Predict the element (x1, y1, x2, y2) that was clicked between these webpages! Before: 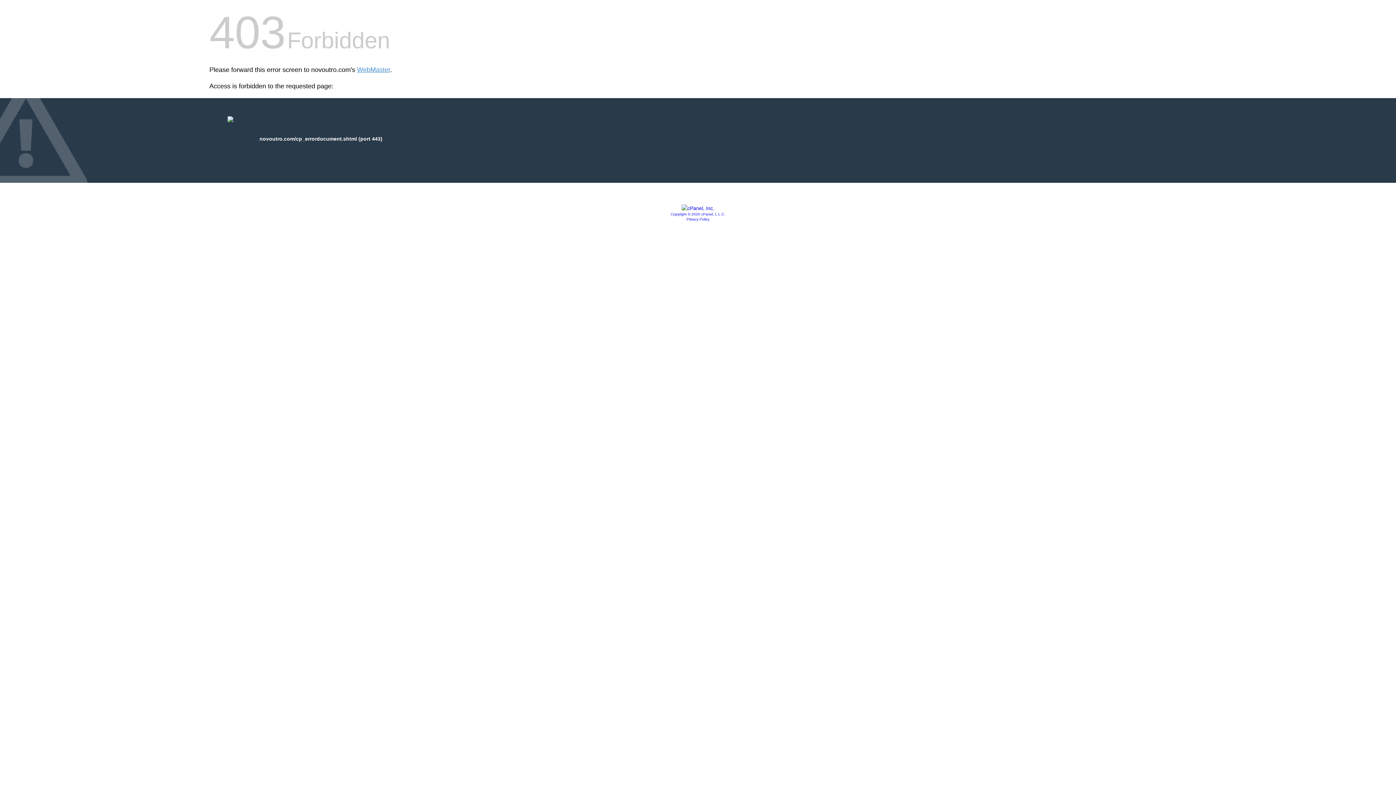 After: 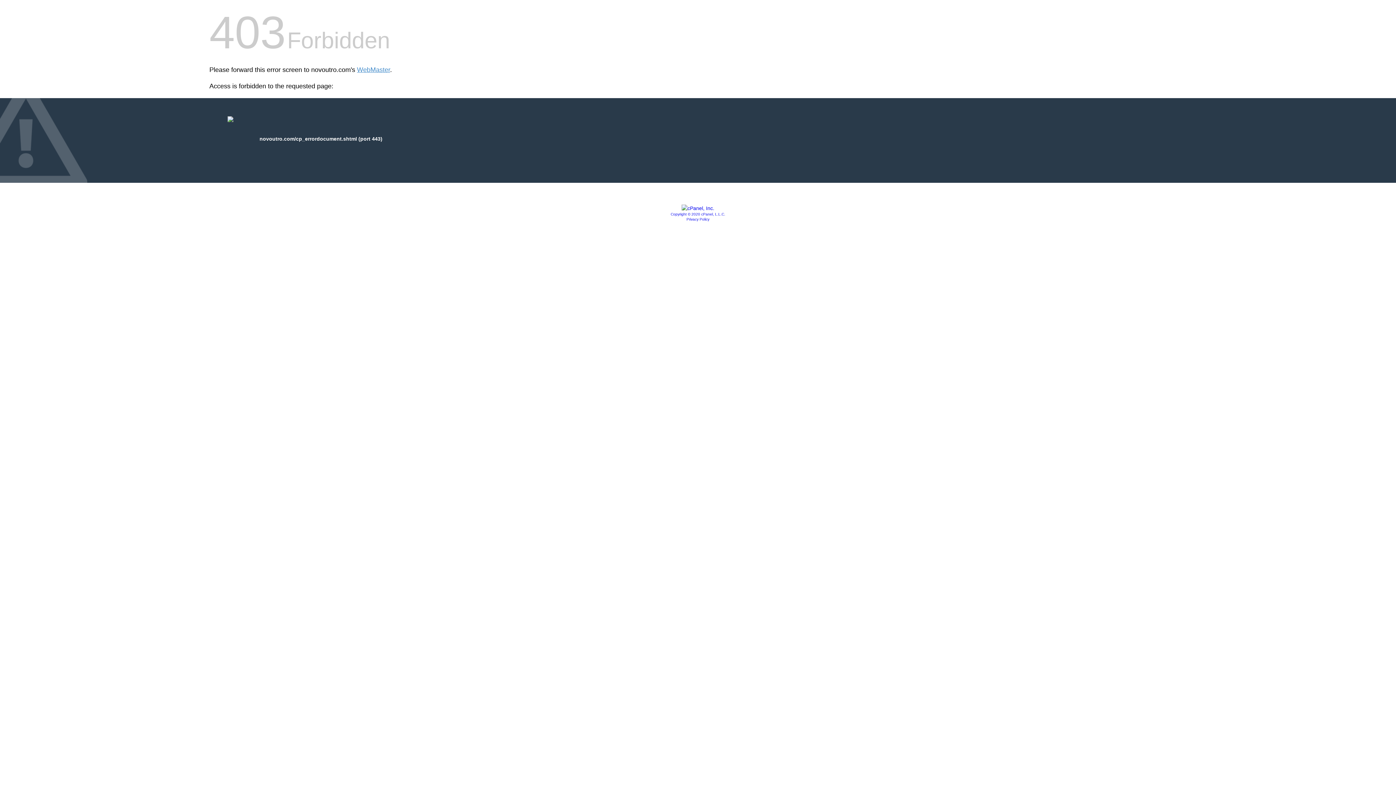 Action: bbox: (670, 212, 725, 216) label: Copyright © 2020 cPanel, L.L.C.